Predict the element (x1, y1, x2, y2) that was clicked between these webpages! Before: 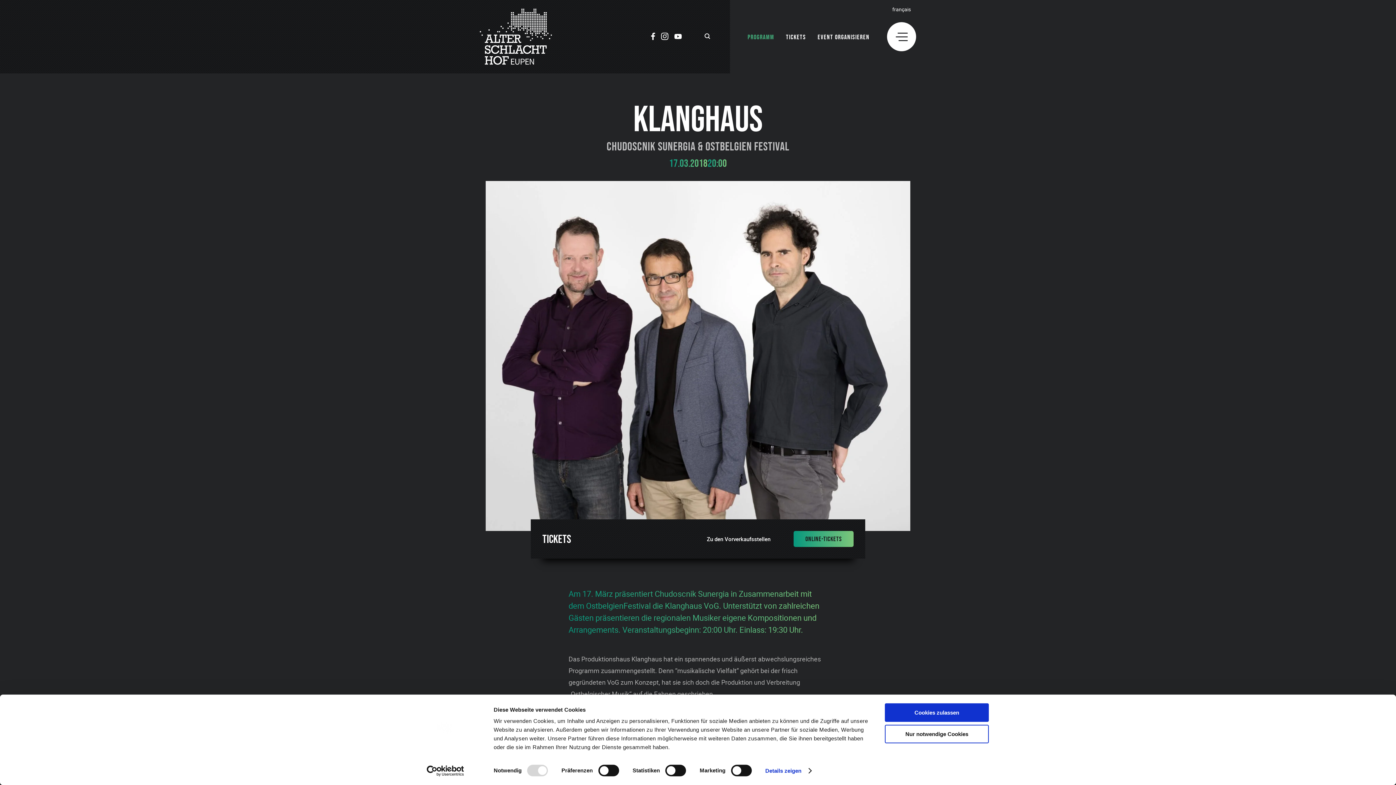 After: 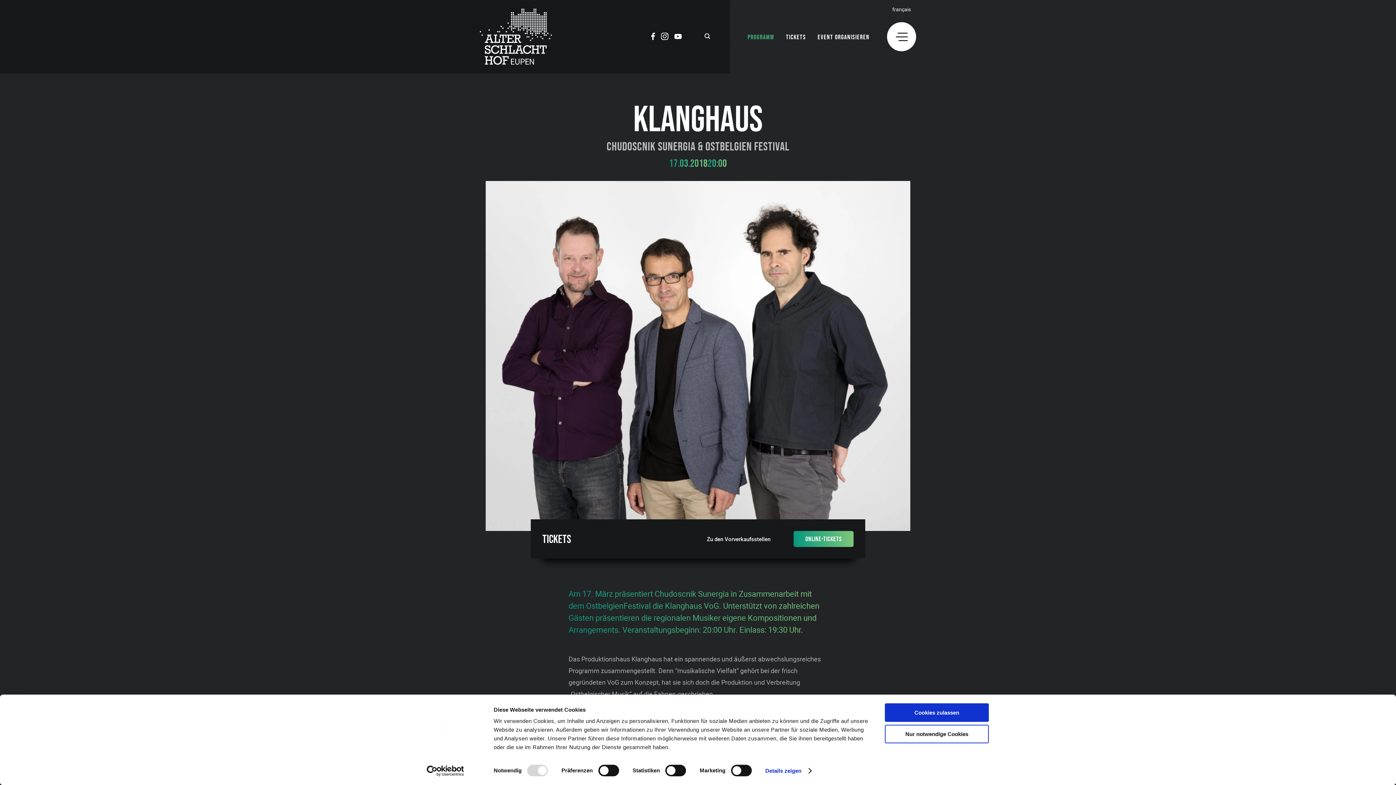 Action: bbox: (793, 531, 853, 547) label: ONLINE-TICKETS